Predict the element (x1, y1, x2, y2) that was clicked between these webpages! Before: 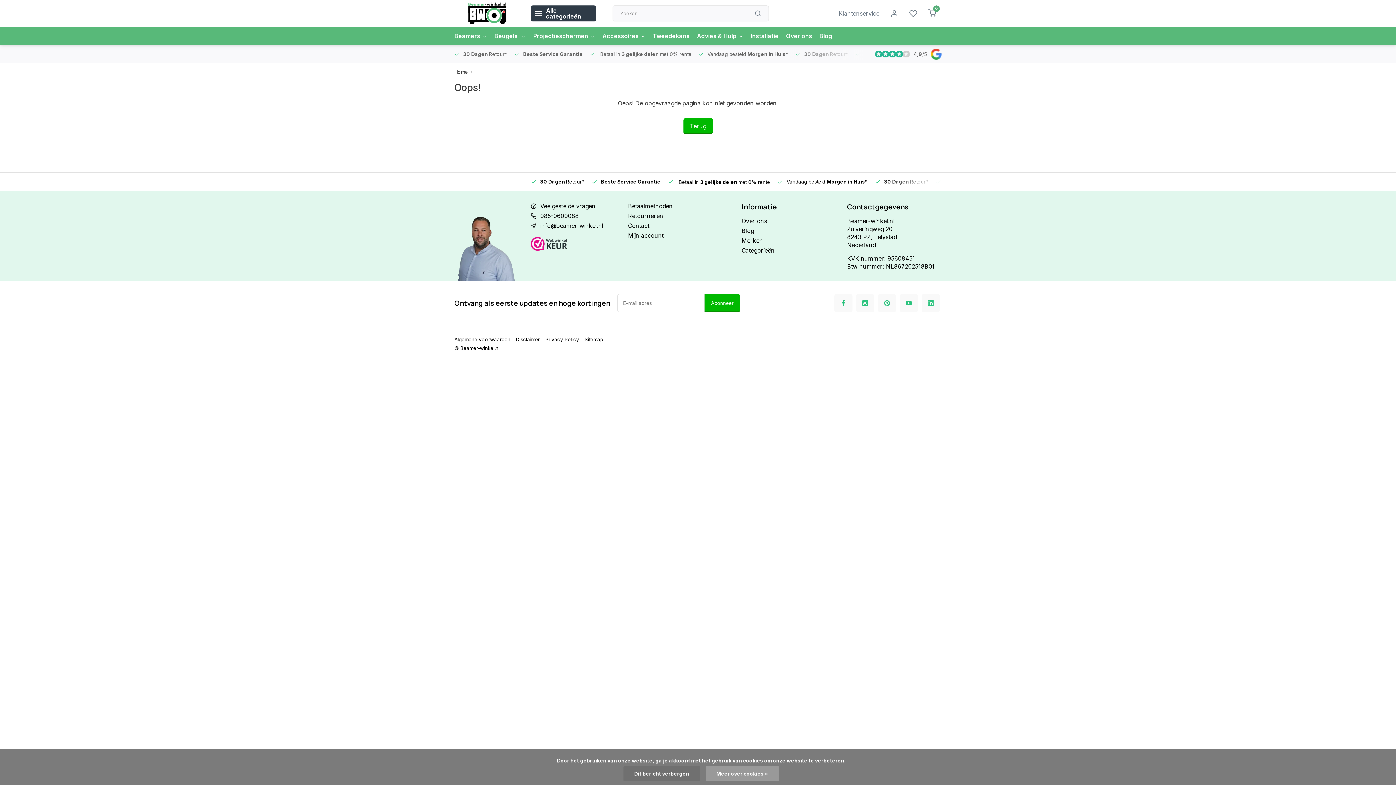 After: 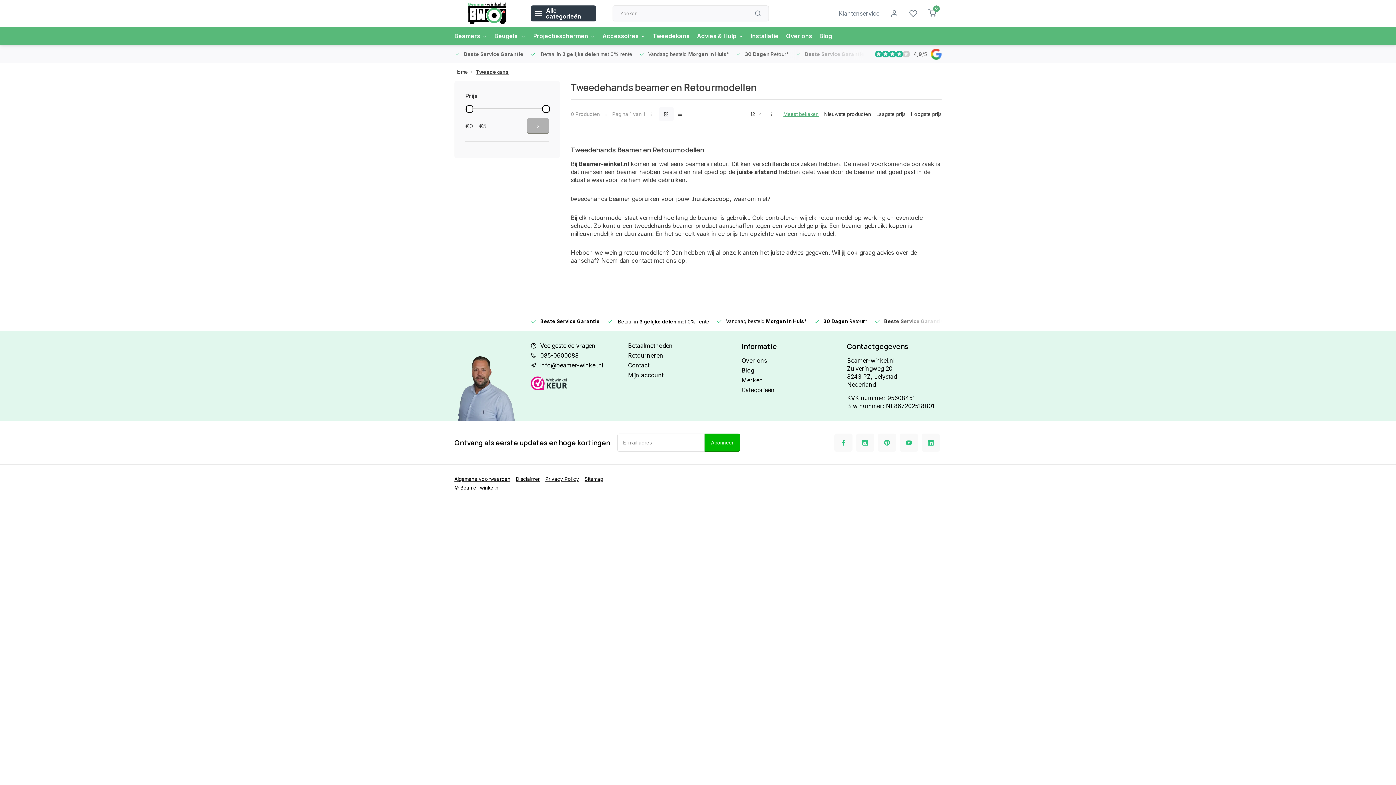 Action: label: Tweedekans bbox: (653, 26, 689, 45)